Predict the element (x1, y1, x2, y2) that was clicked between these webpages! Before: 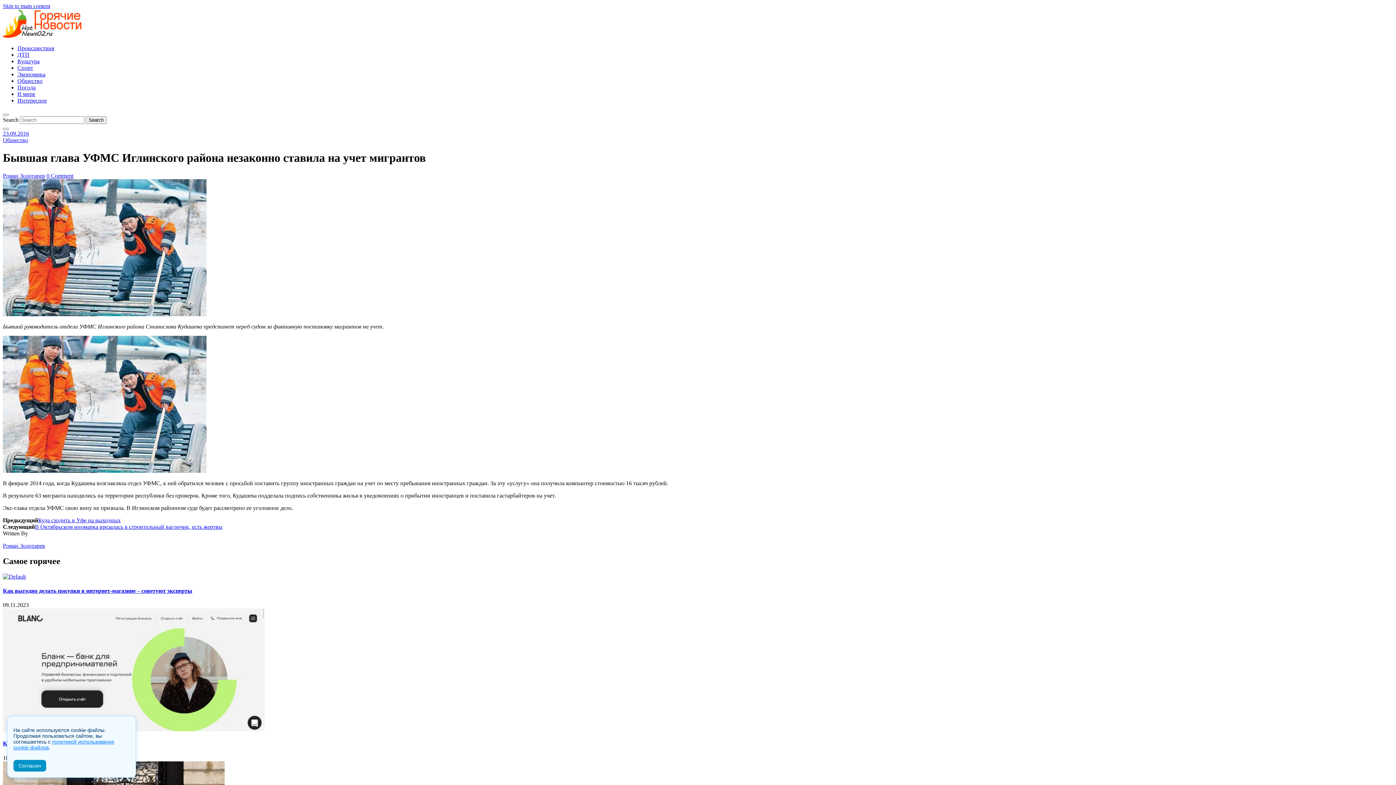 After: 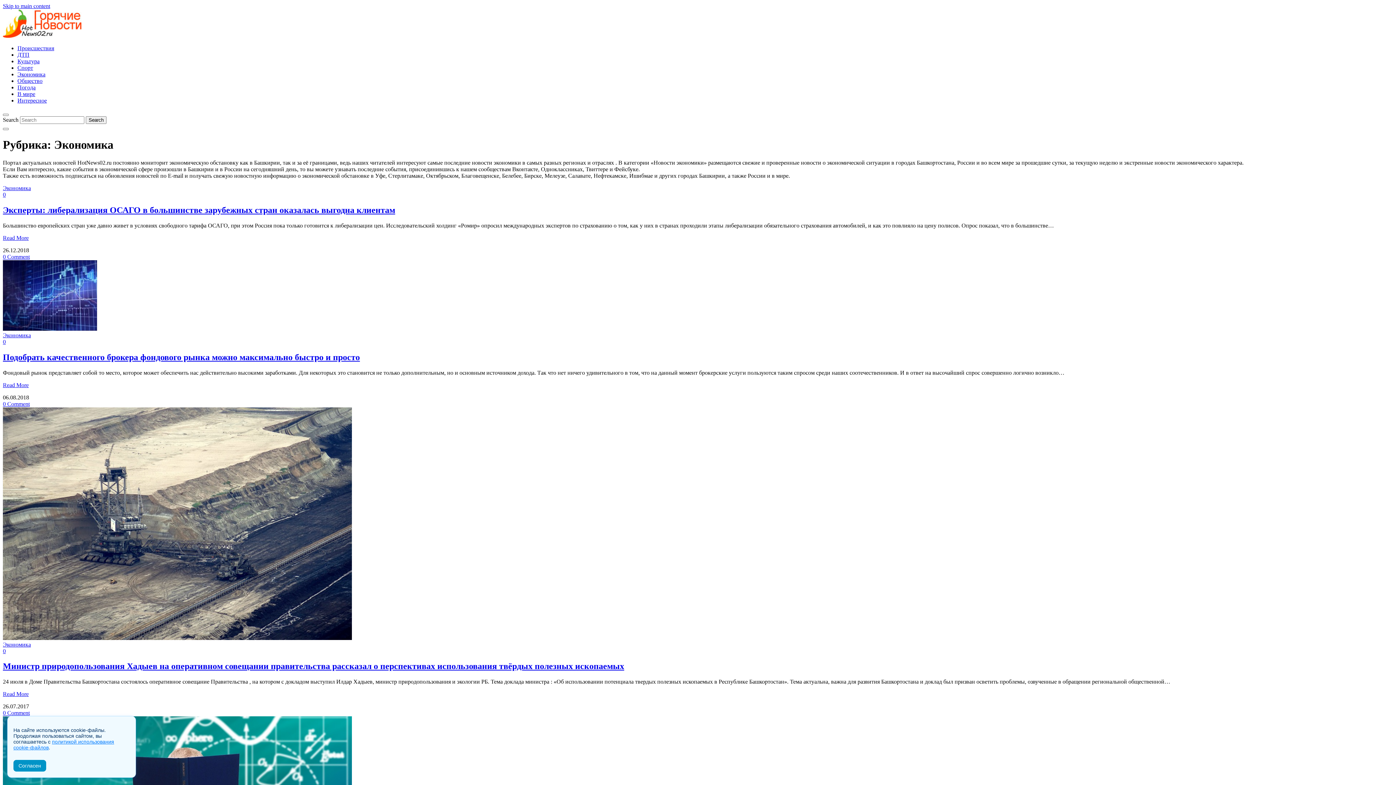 Action: label: Экономика bbox: (17, 71, 45, 77)